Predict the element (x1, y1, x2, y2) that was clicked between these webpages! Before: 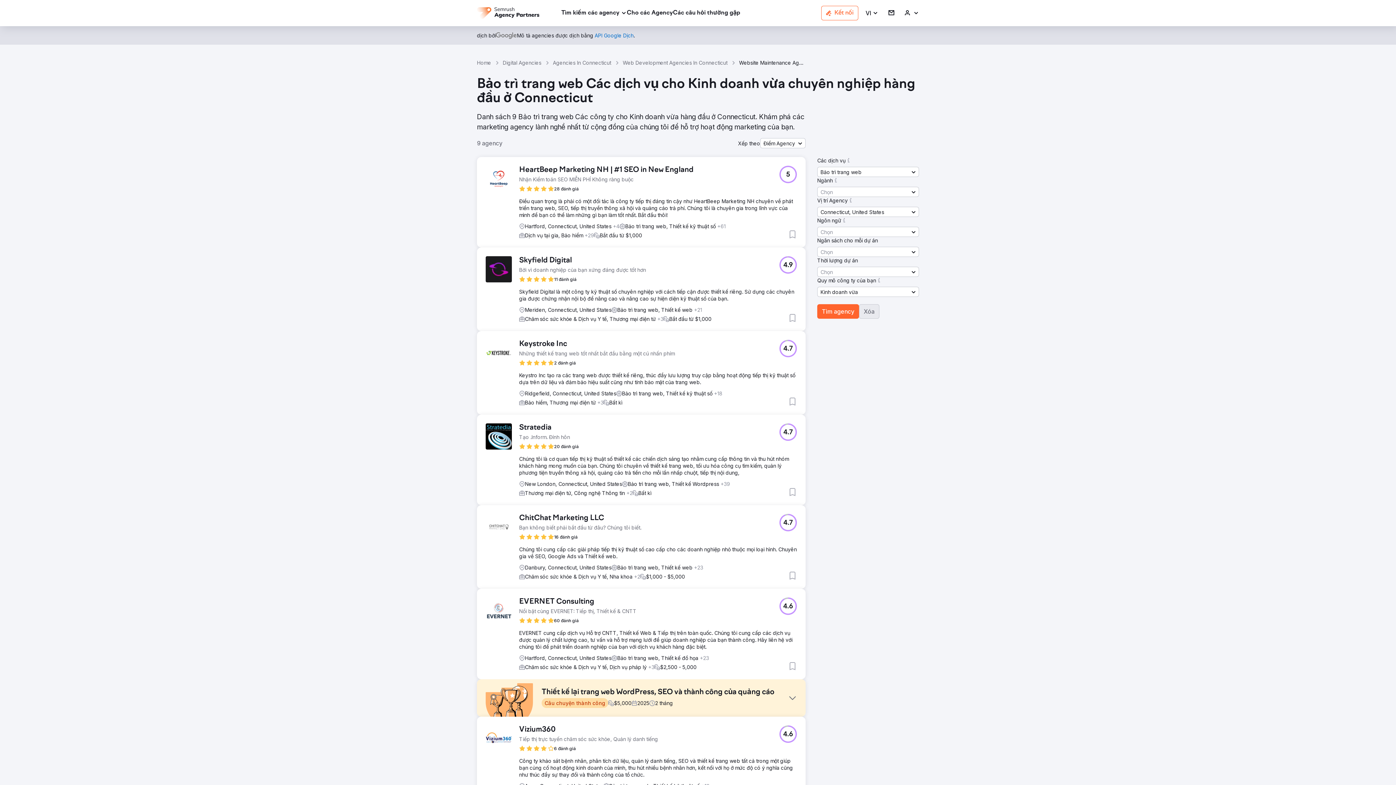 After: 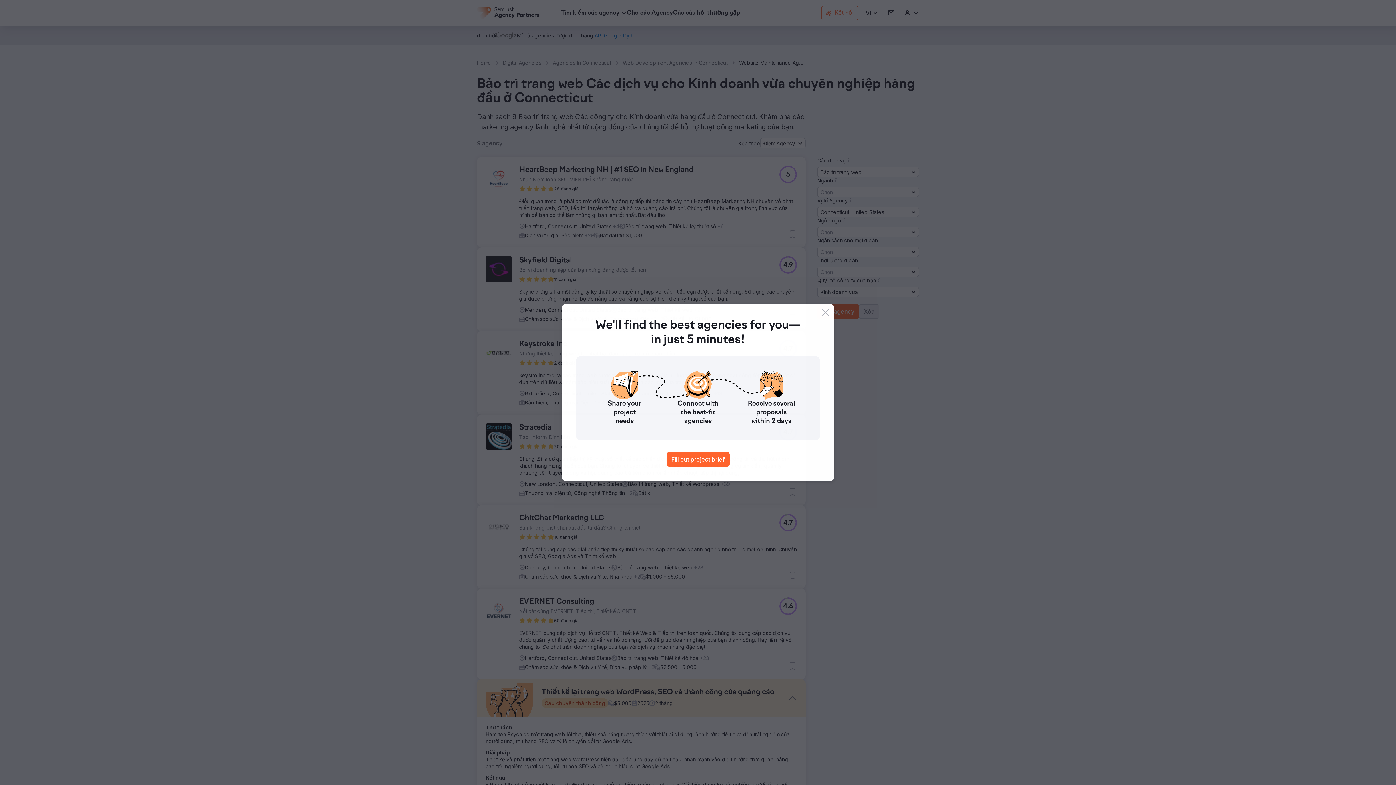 Action: bbox: (477, 679, 805, 717) label: Thiết kế lại trang web WordPress, SEO và thành công của quảng cáo
Câu chuyện thành công

$5,000

2025

2 tháng